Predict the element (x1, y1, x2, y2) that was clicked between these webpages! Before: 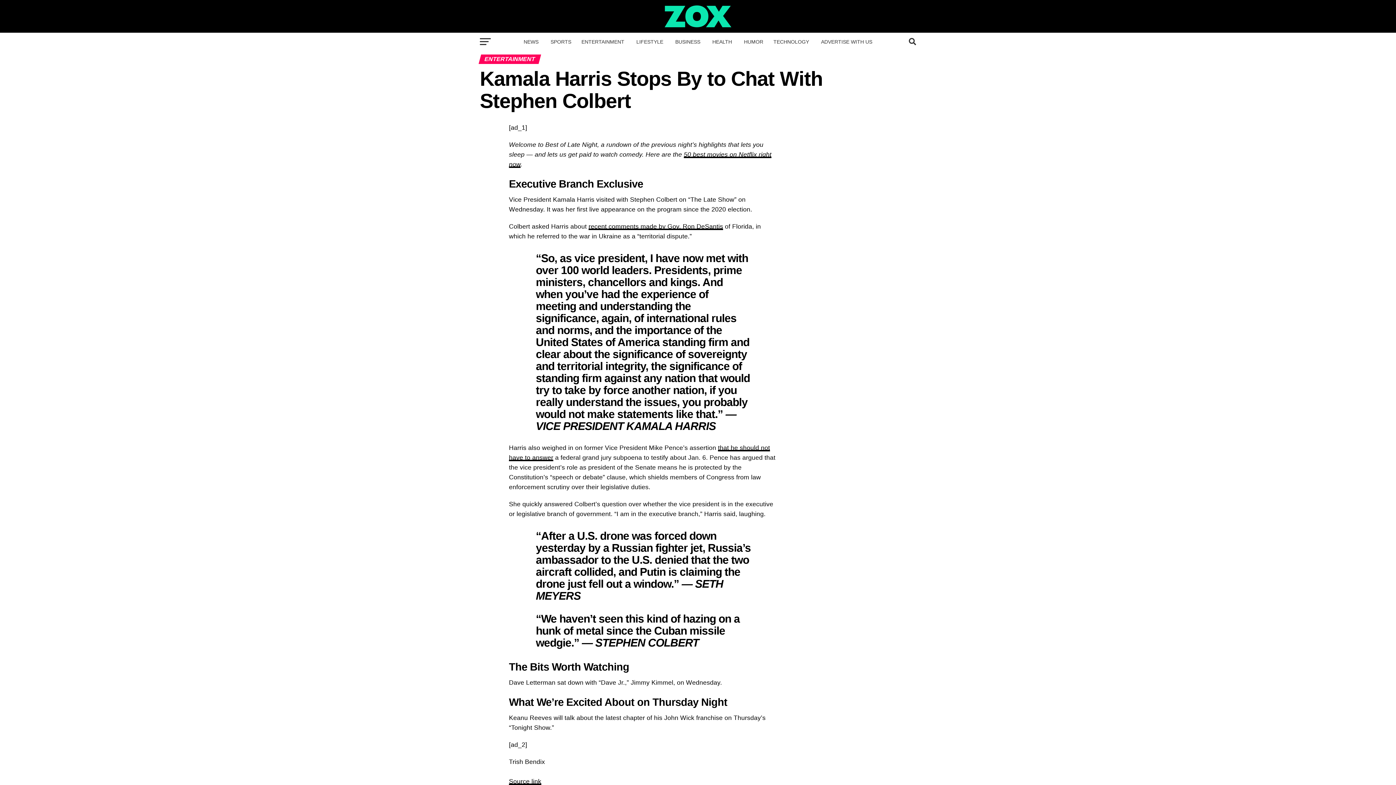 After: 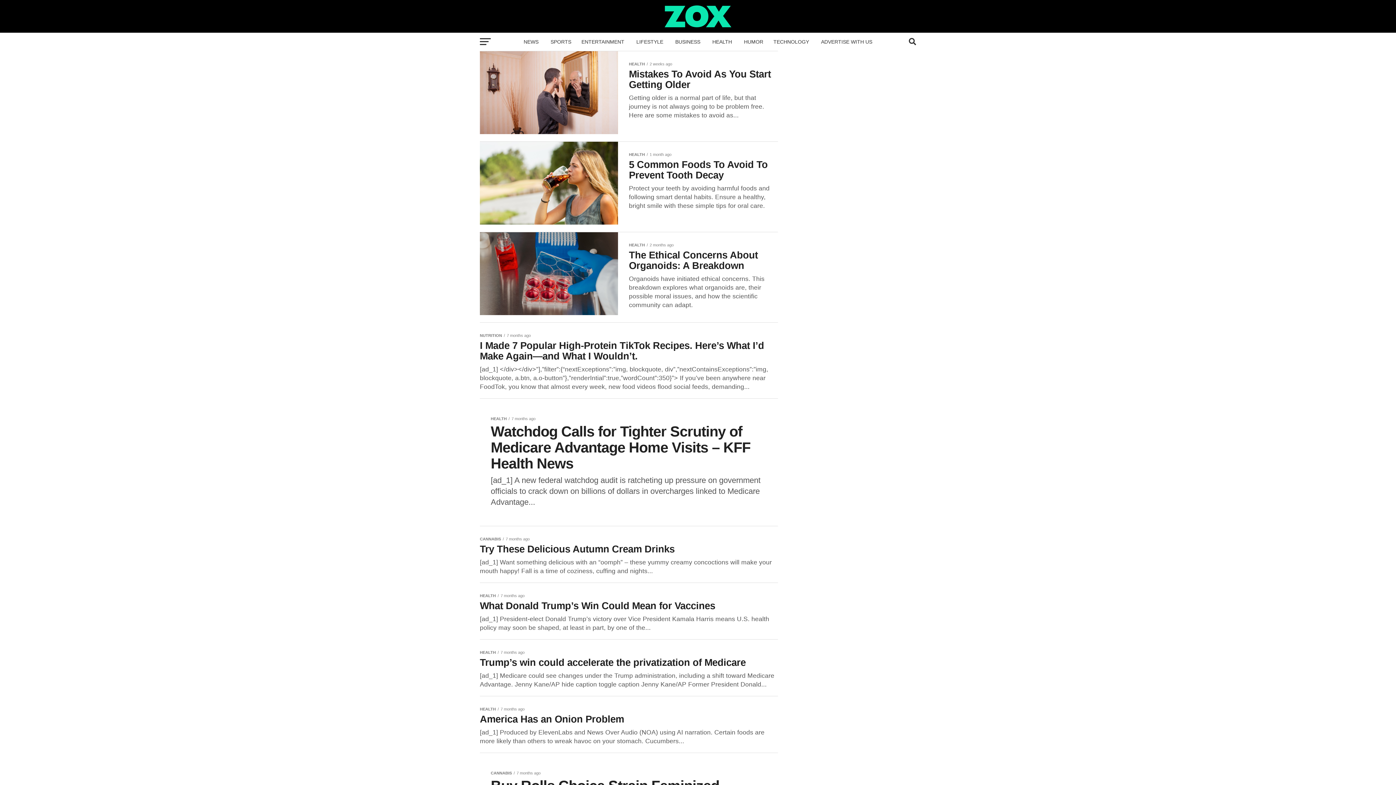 Action: bbox: (708, 32, 738, 51) label: HEALTH